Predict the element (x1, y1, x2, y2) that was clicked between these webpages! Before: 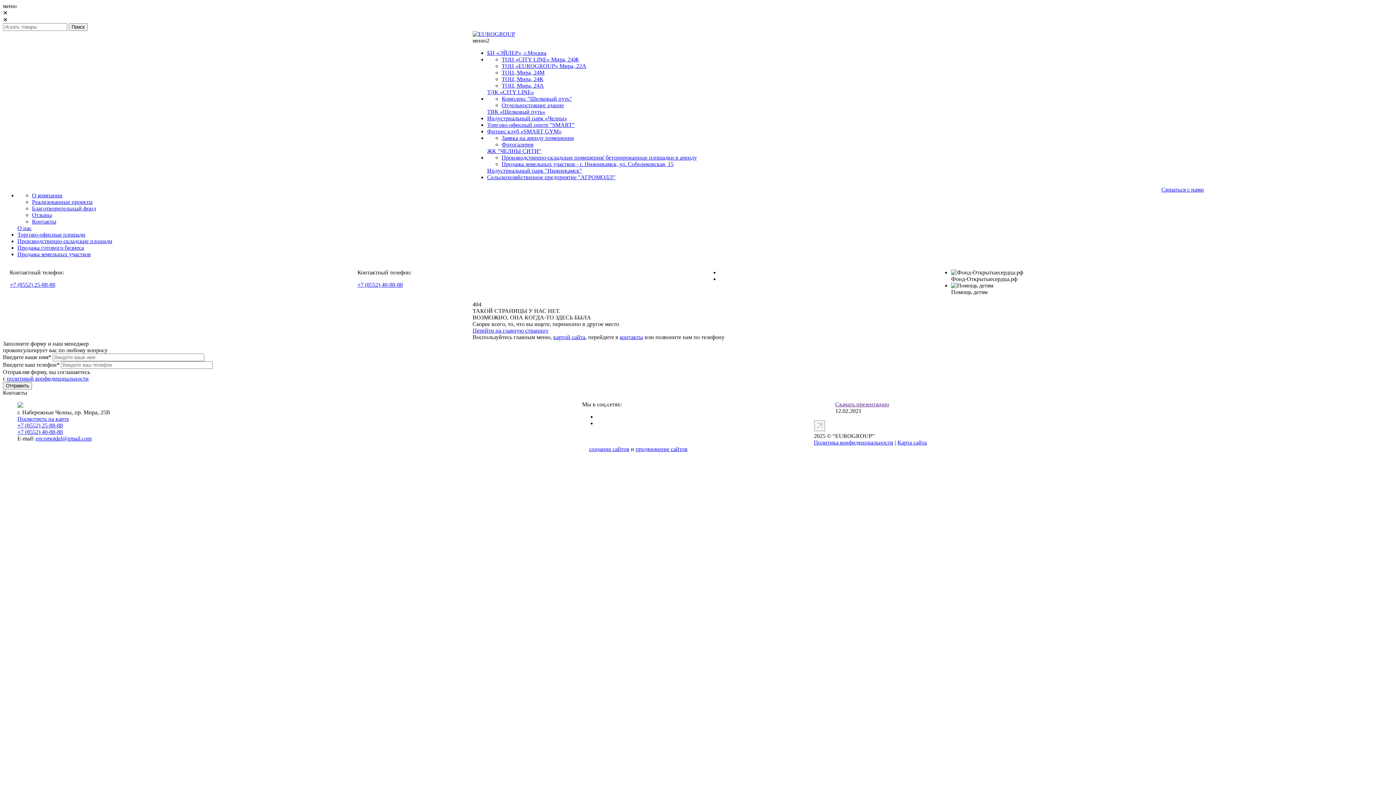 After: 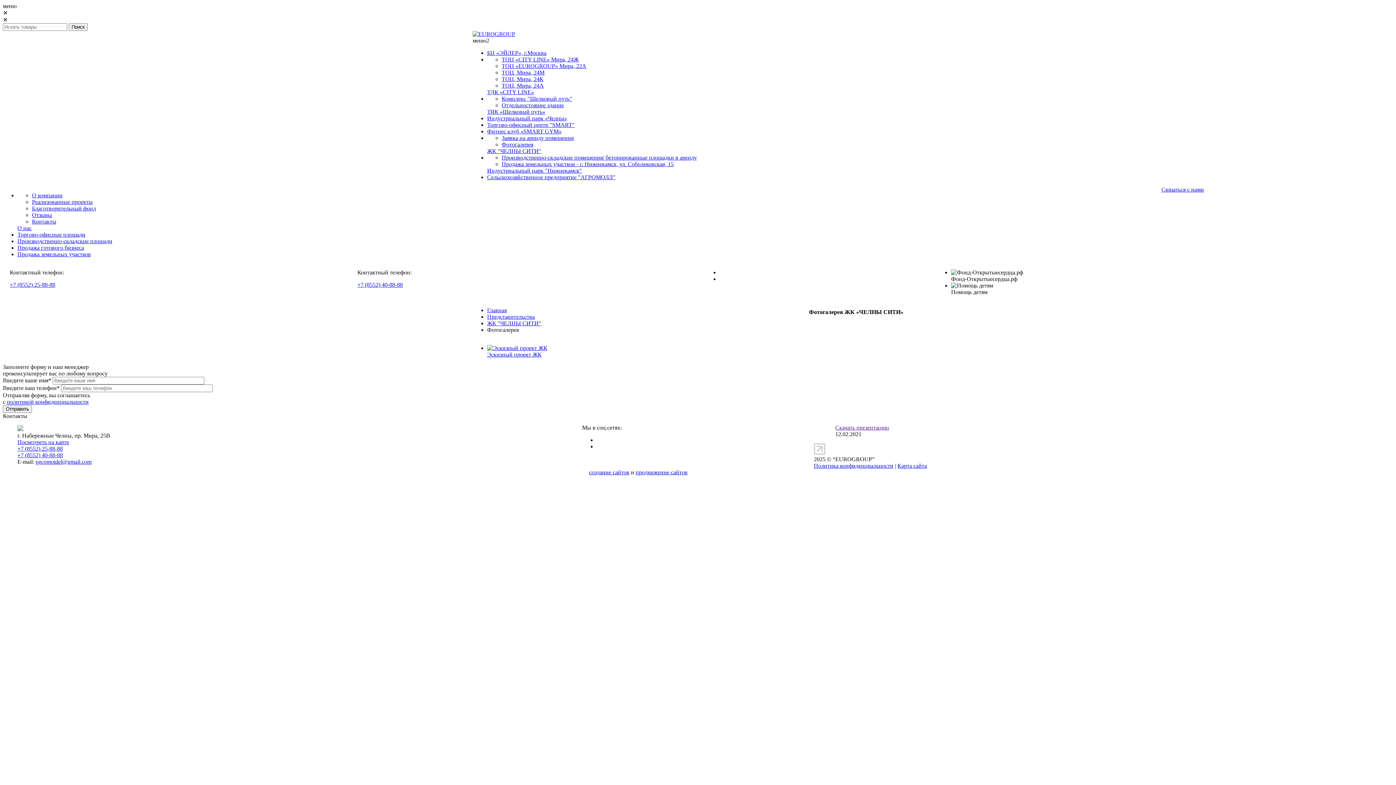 Action: label: Фотогалерея bbox: (501, 141, 533, 147)